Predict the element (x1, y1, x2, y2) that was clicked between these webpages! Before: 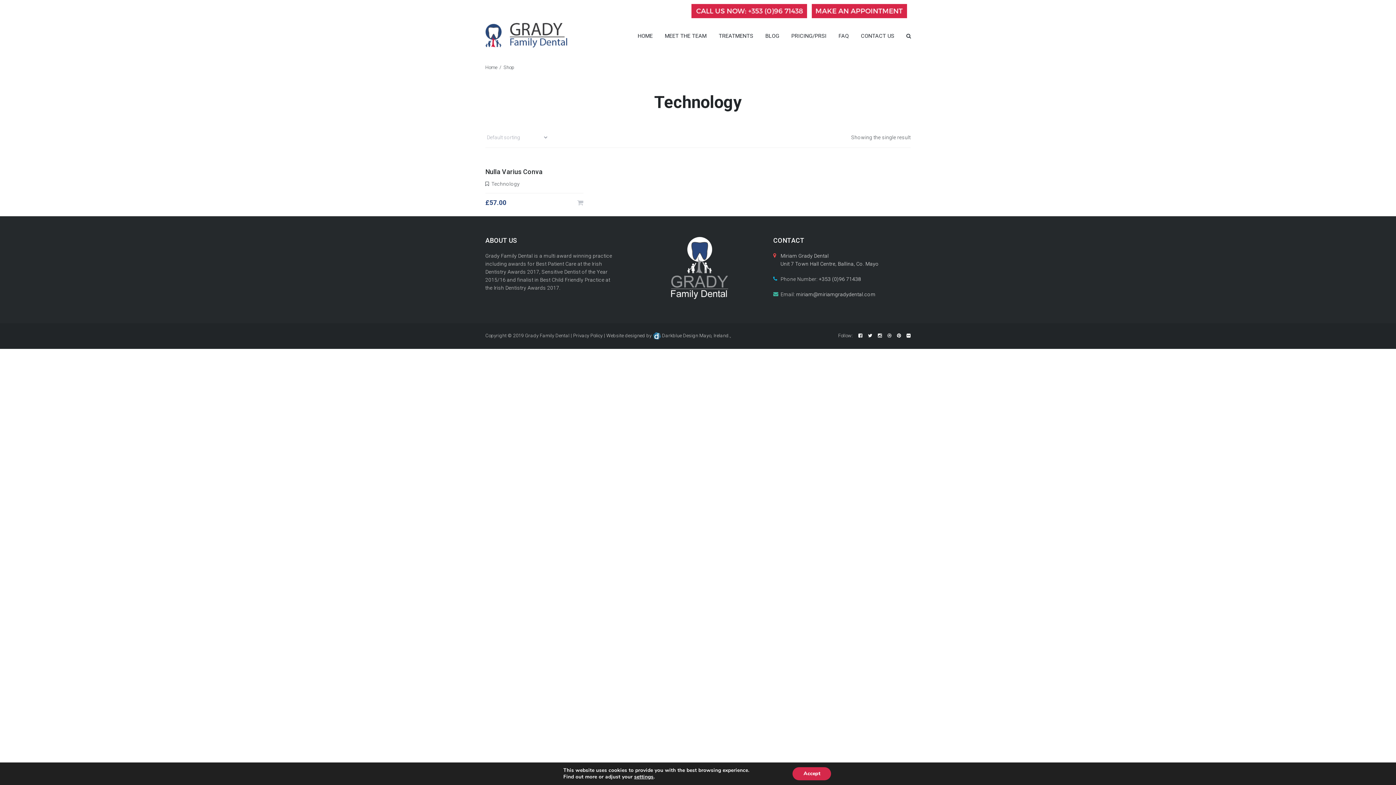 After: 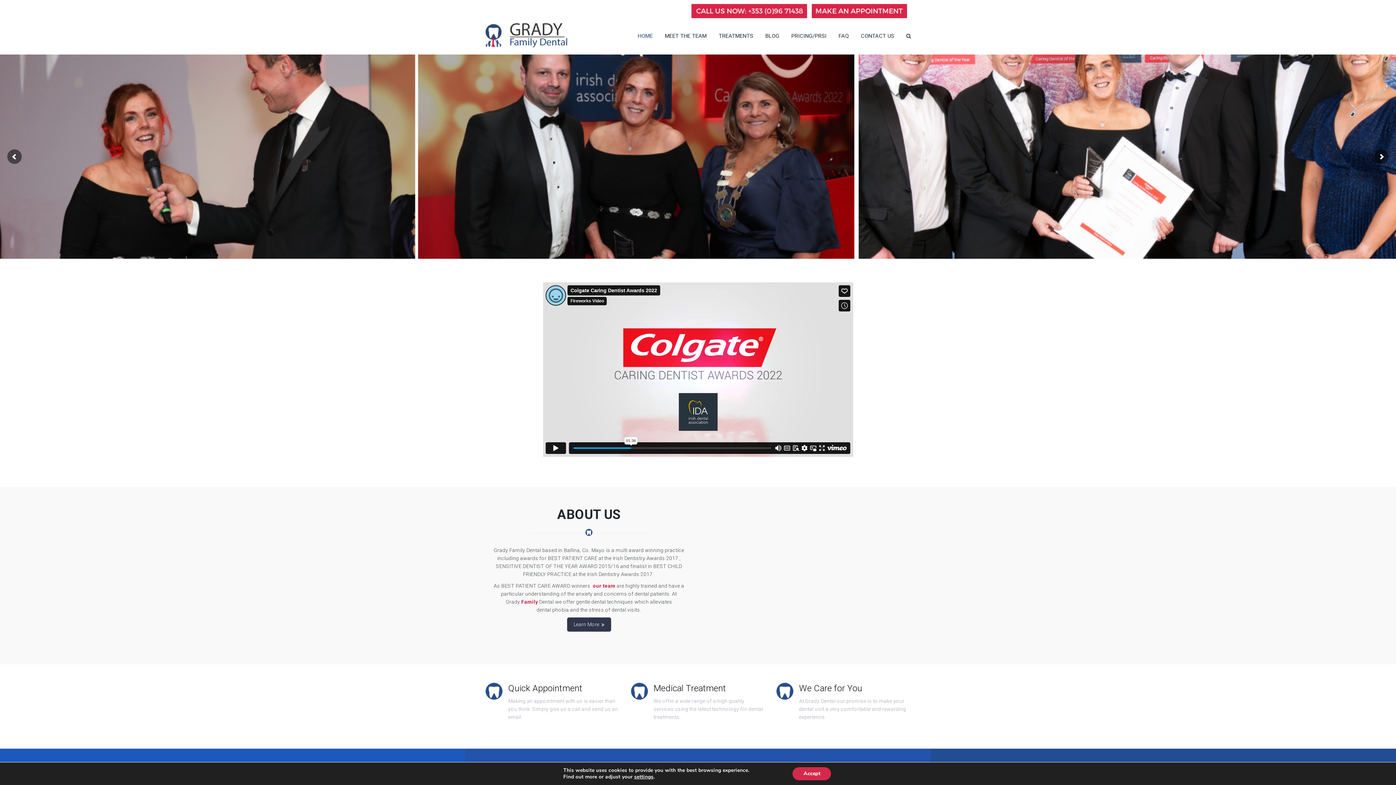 Action: bbox: (485, 23, 567, 47)